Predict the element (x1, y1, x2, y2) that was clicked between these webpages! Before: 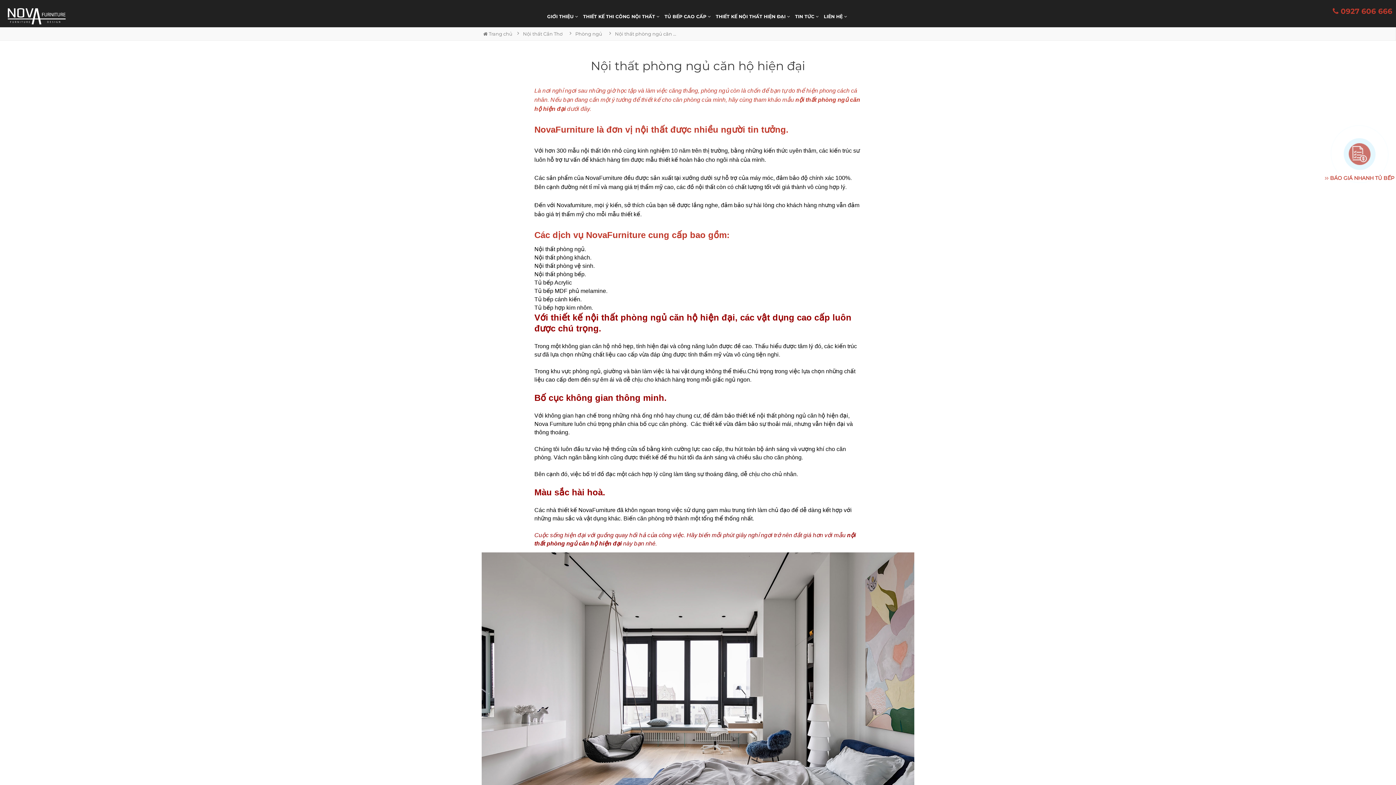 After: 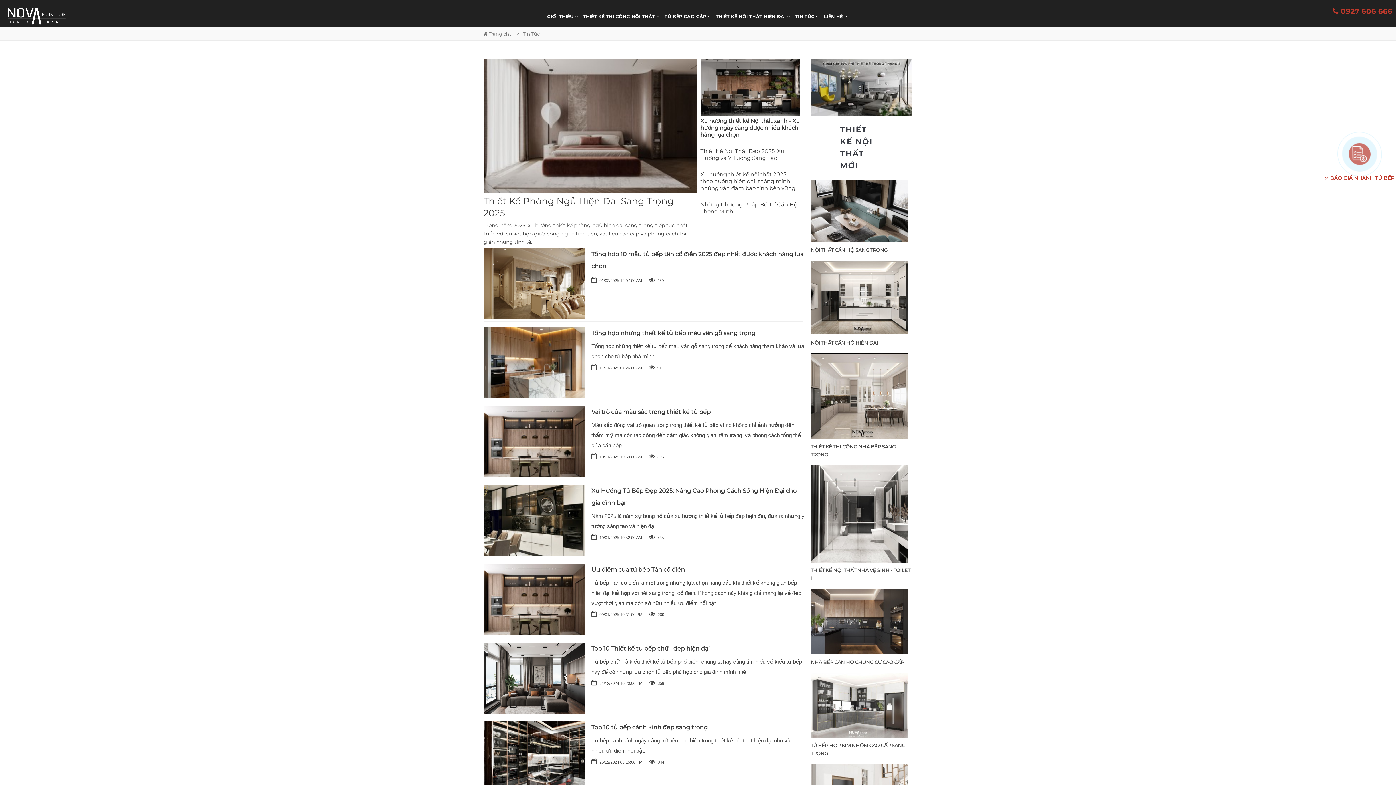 Action: label: TIN TỨC  bbox: (795, 12, 818, 20)